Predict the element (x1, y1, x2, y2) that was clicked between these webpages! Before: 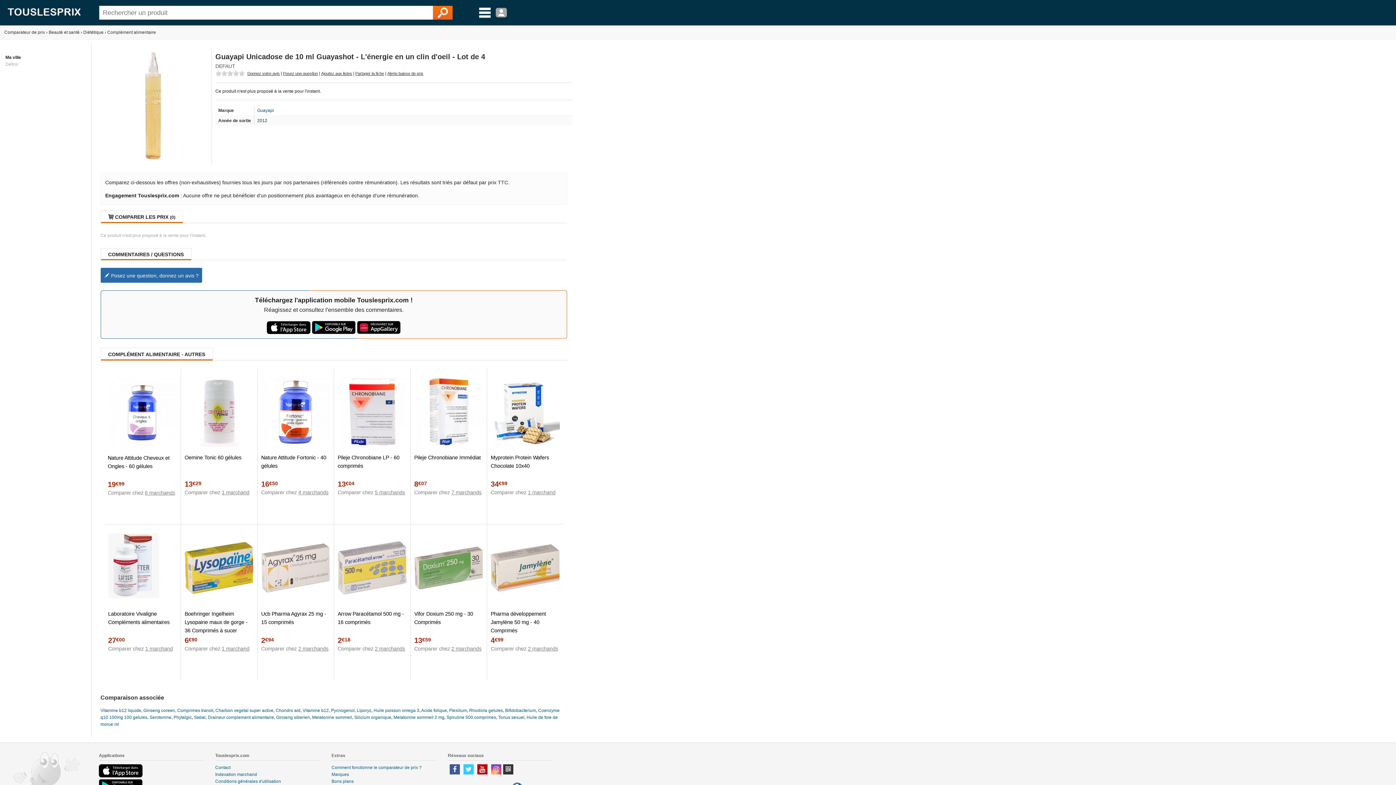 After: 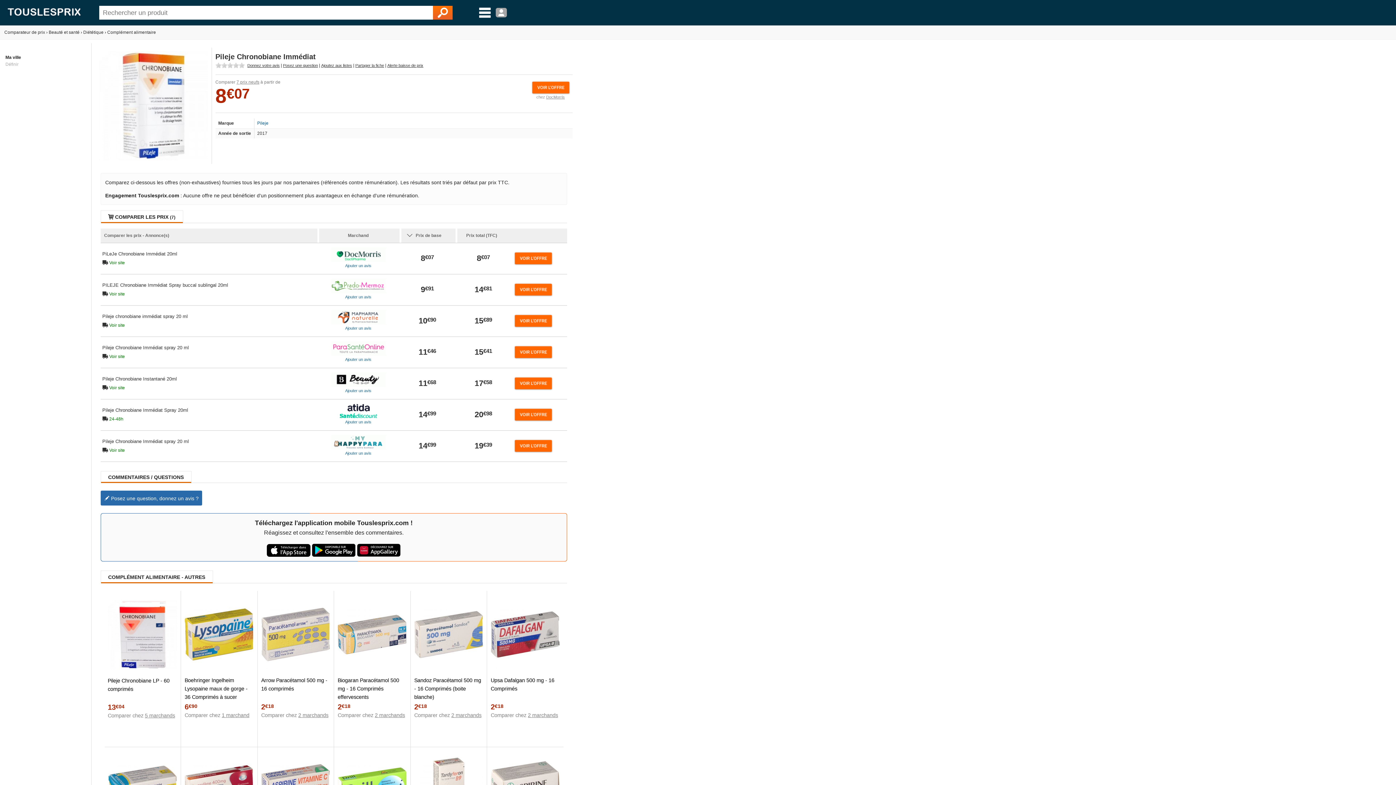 Action: label: Pileje Chronobiane Immédiat bbox: (414, 453, 483, 462)